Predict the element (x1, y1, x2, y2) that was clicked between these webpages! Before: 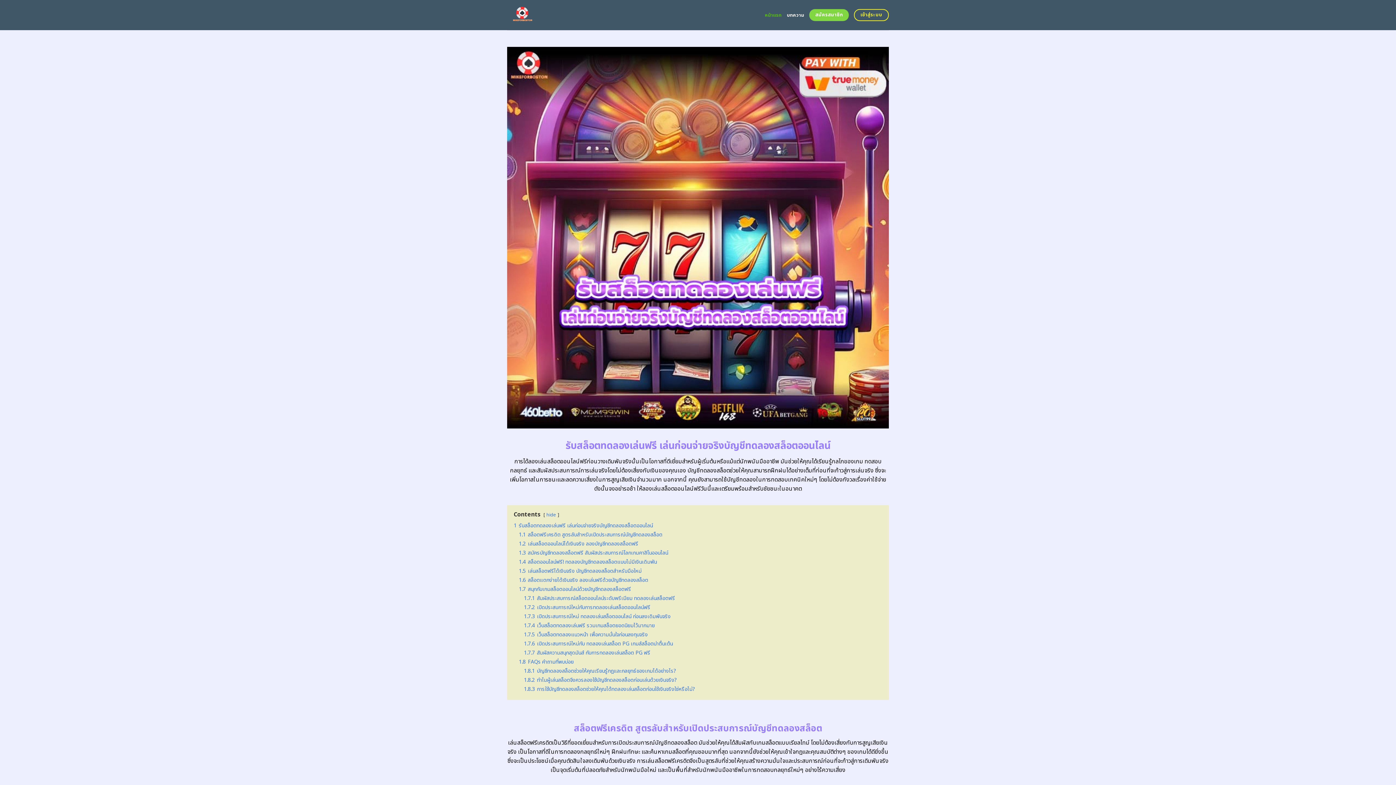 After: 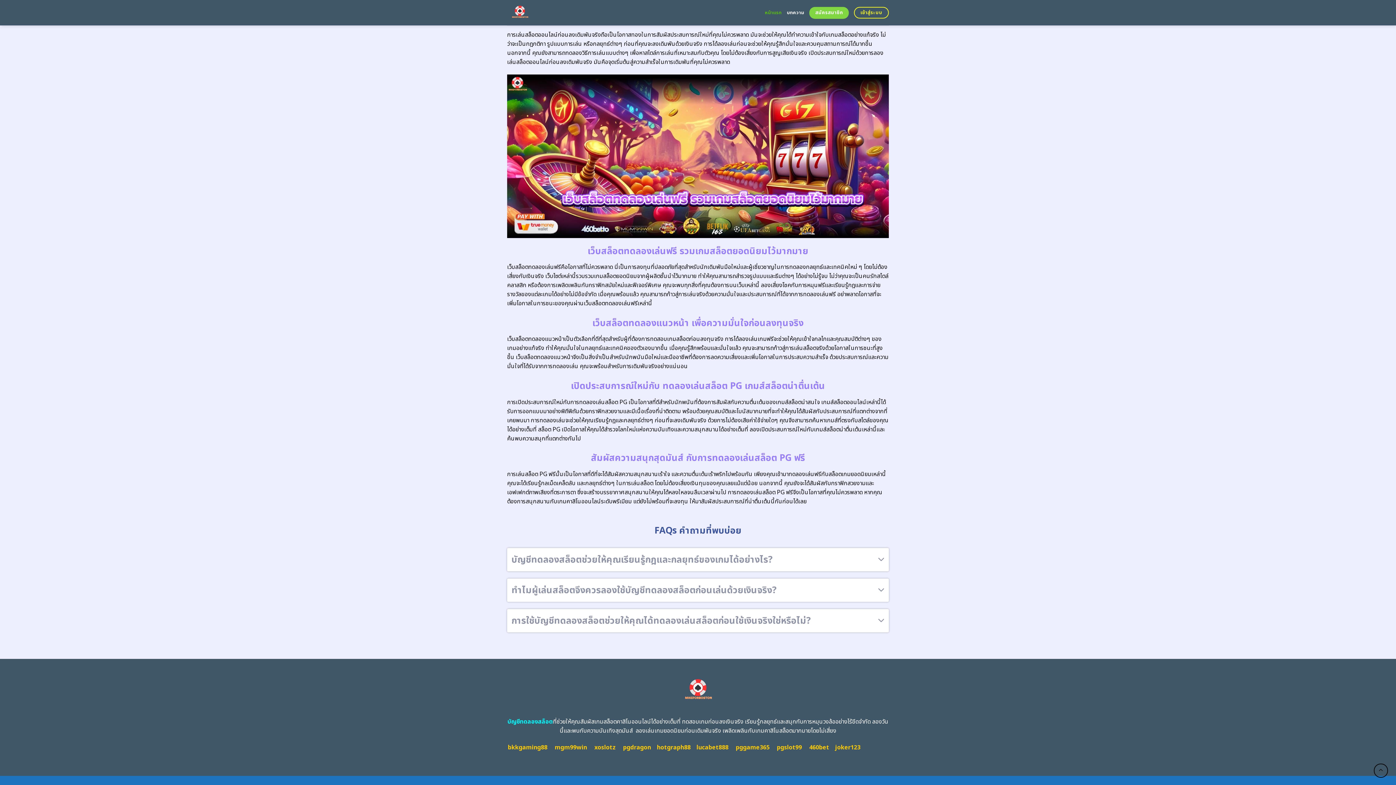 Action: bbox: (524, 603, 650, 611) label: 1.7.2 เปิดประสบการณ์ใหม่กับการทดลองเล่นสล็อตออนไลน์ฟรี